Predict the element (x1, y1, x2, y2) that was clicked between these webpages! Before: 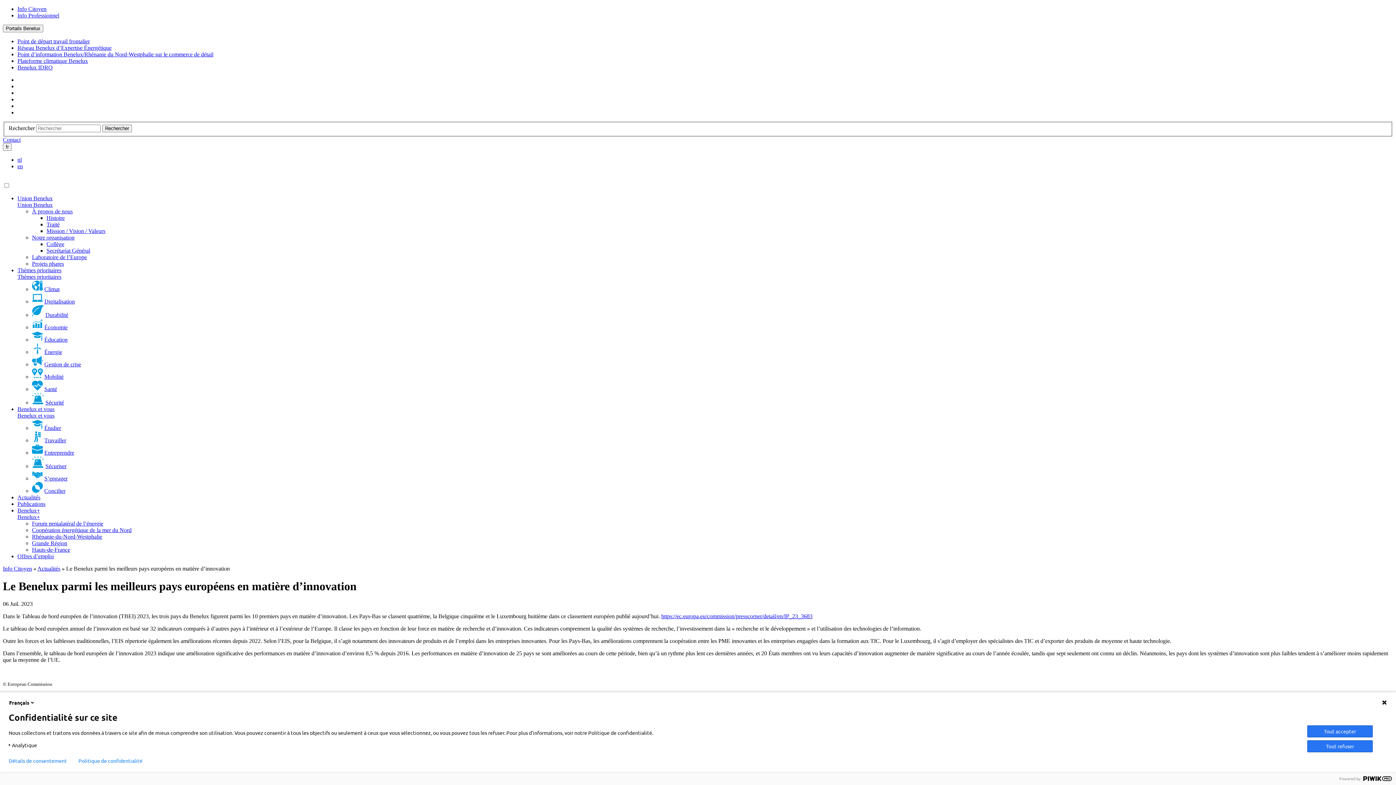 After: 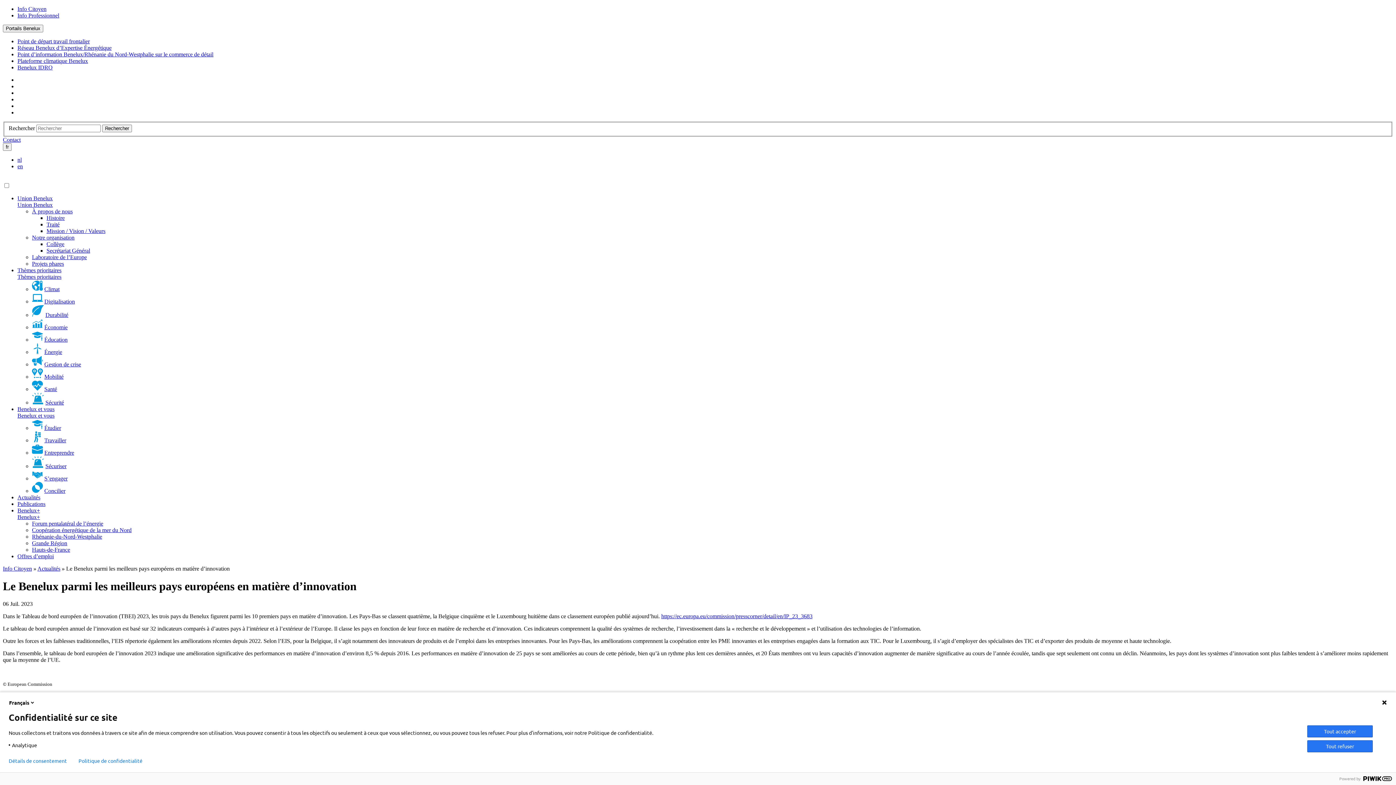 Action: bbox: (17, 51, 213, 57) label: Point d’information Benelux/Rhénanie du Nord-Westphalie sur le commerce de détail